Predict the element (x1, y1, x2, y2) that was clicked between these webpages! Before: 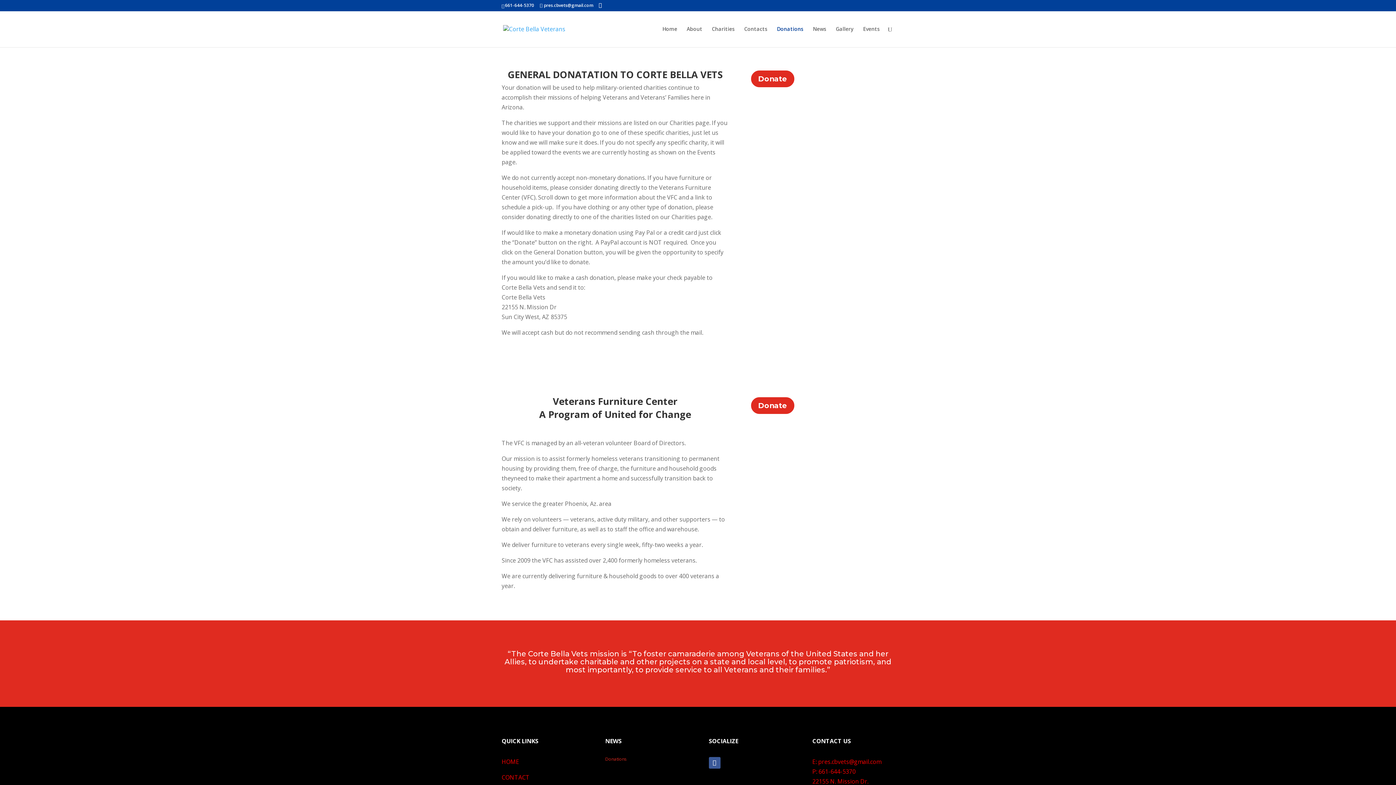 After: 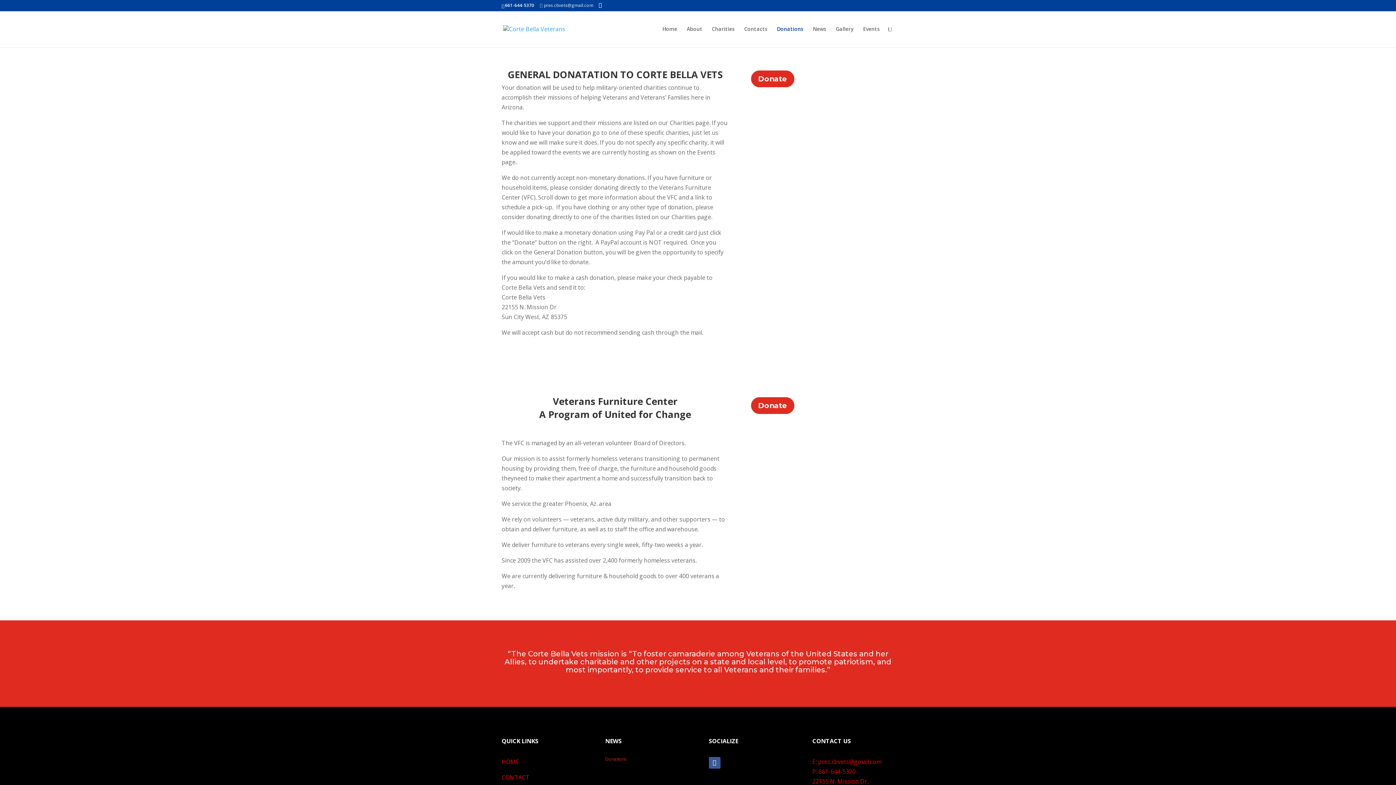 Action: bbox: (540, 2, 593, 8) label: pres.cbvets@gmail.com